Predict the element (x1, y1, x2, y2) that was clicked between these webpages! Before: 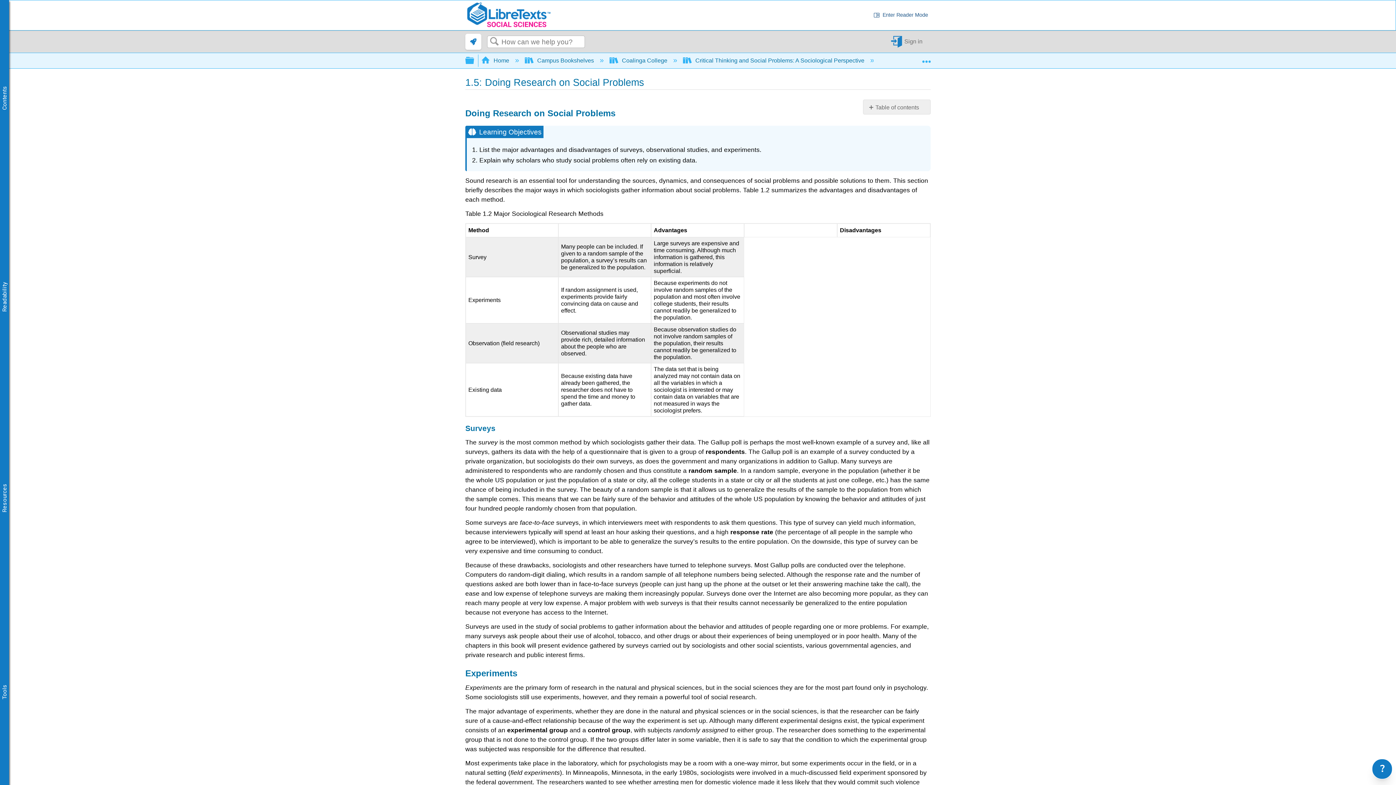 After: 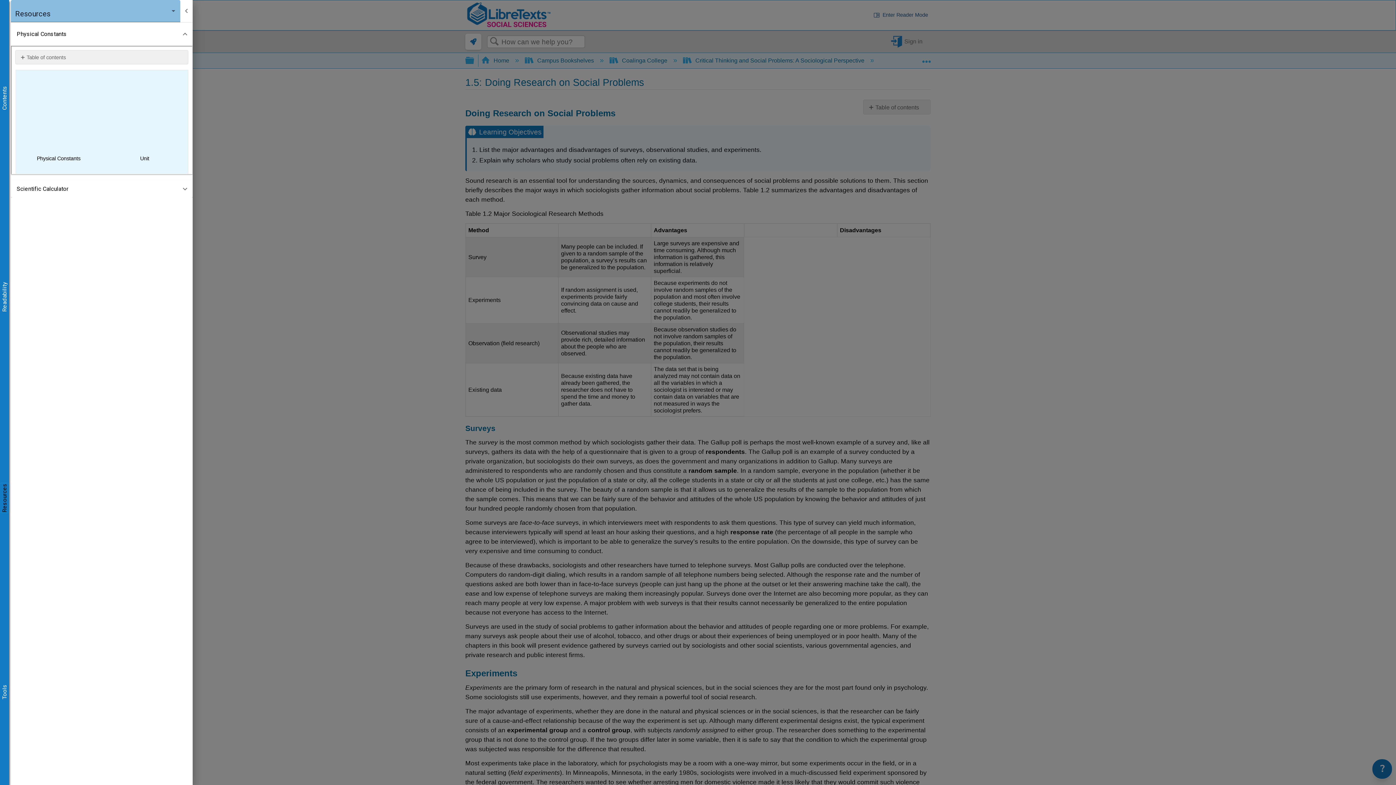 Action: bbox: (0, 483, 9, 512) label: Resources